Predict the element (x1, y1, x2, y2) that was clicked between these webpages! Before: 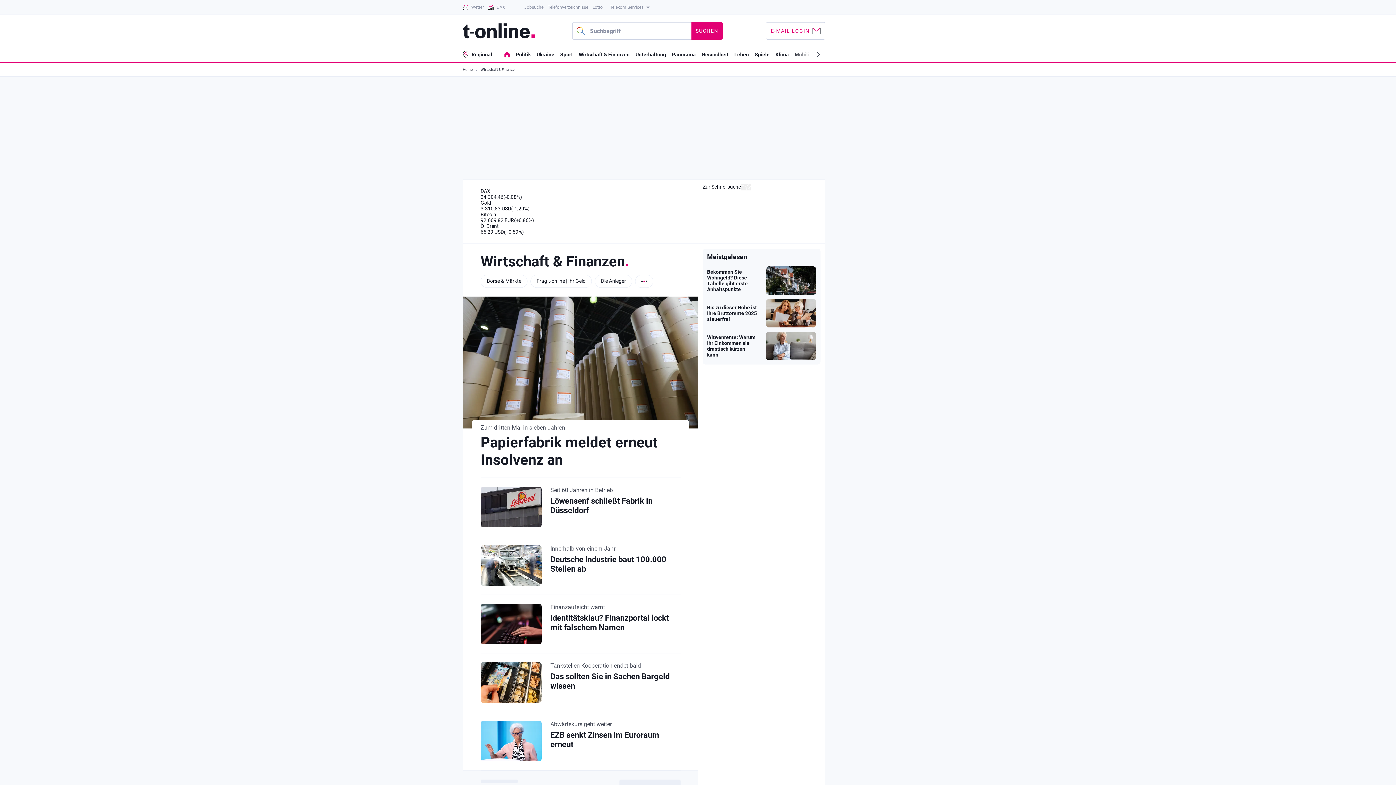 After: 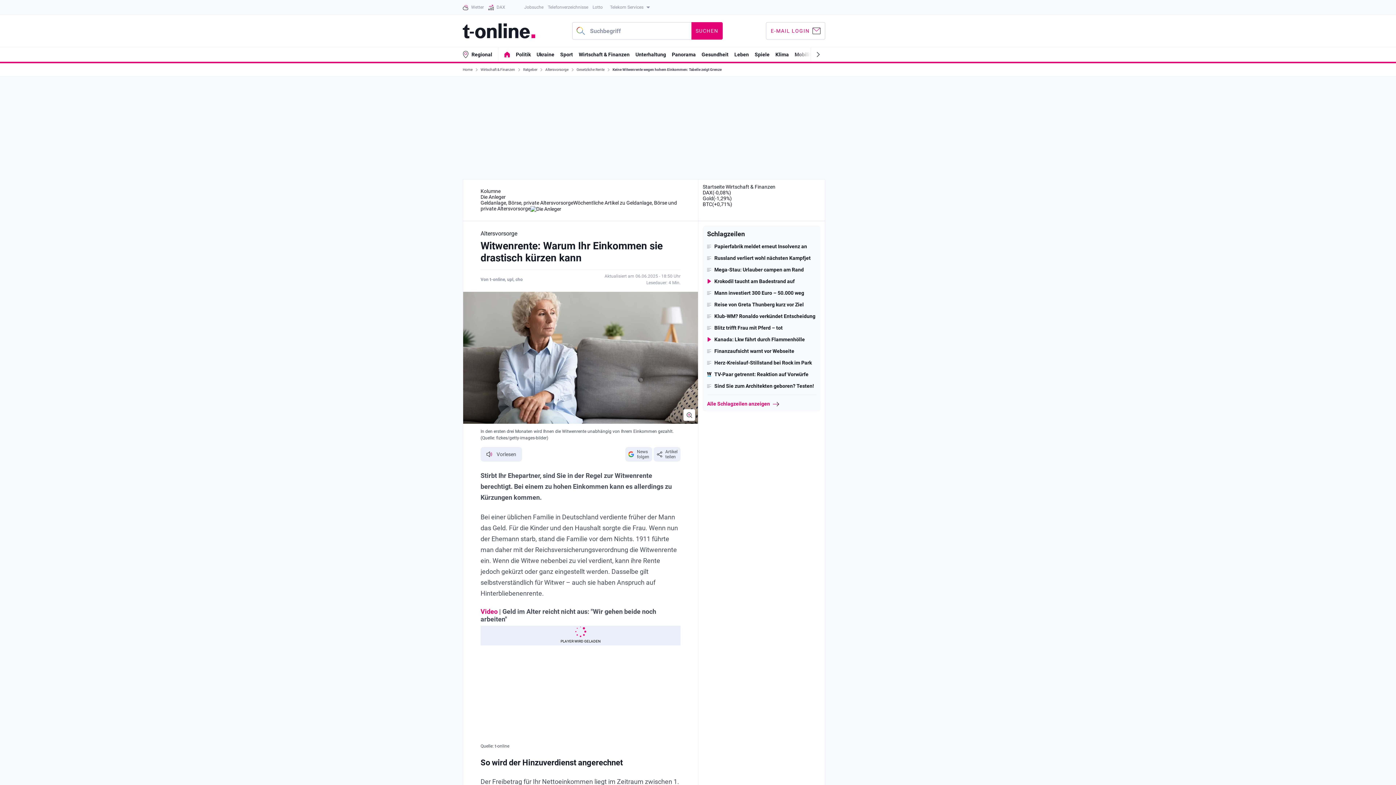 Action: bbox: (707, 334, 755, 357) label: Witwenrente: Warum Ihr Einkommen sie drastisch kürzen kann